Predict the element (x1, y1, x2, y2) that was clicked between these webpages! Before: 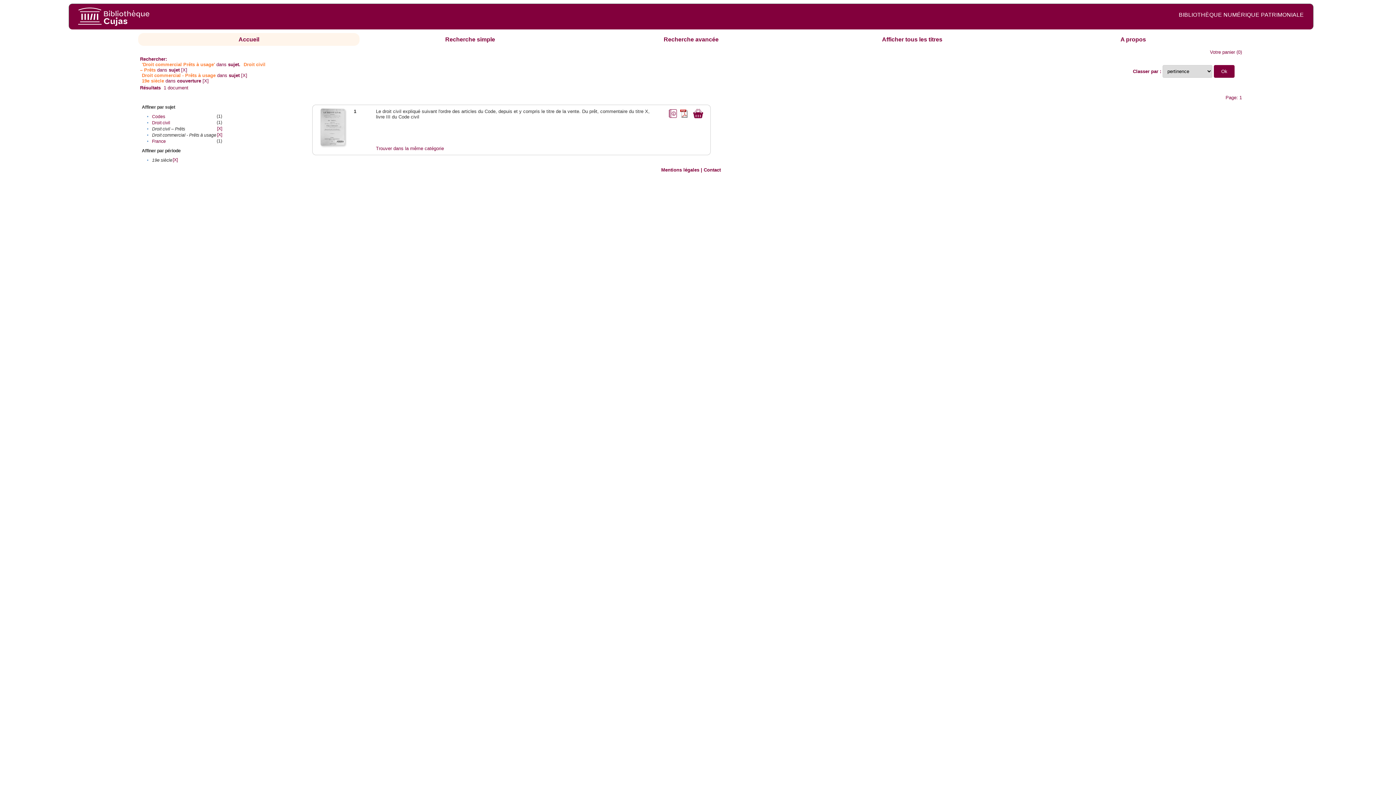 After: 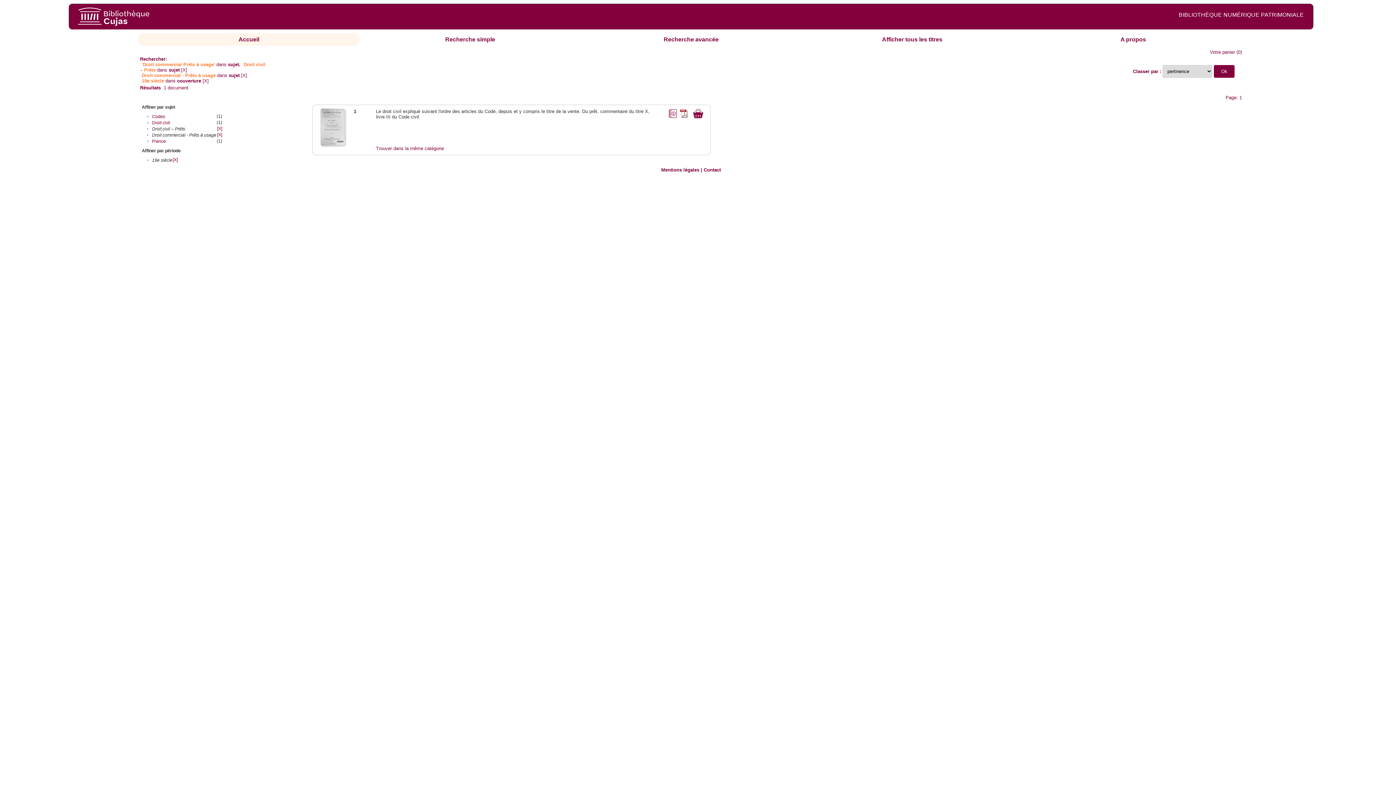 Action: bbox: (677, 108, 689, 114)